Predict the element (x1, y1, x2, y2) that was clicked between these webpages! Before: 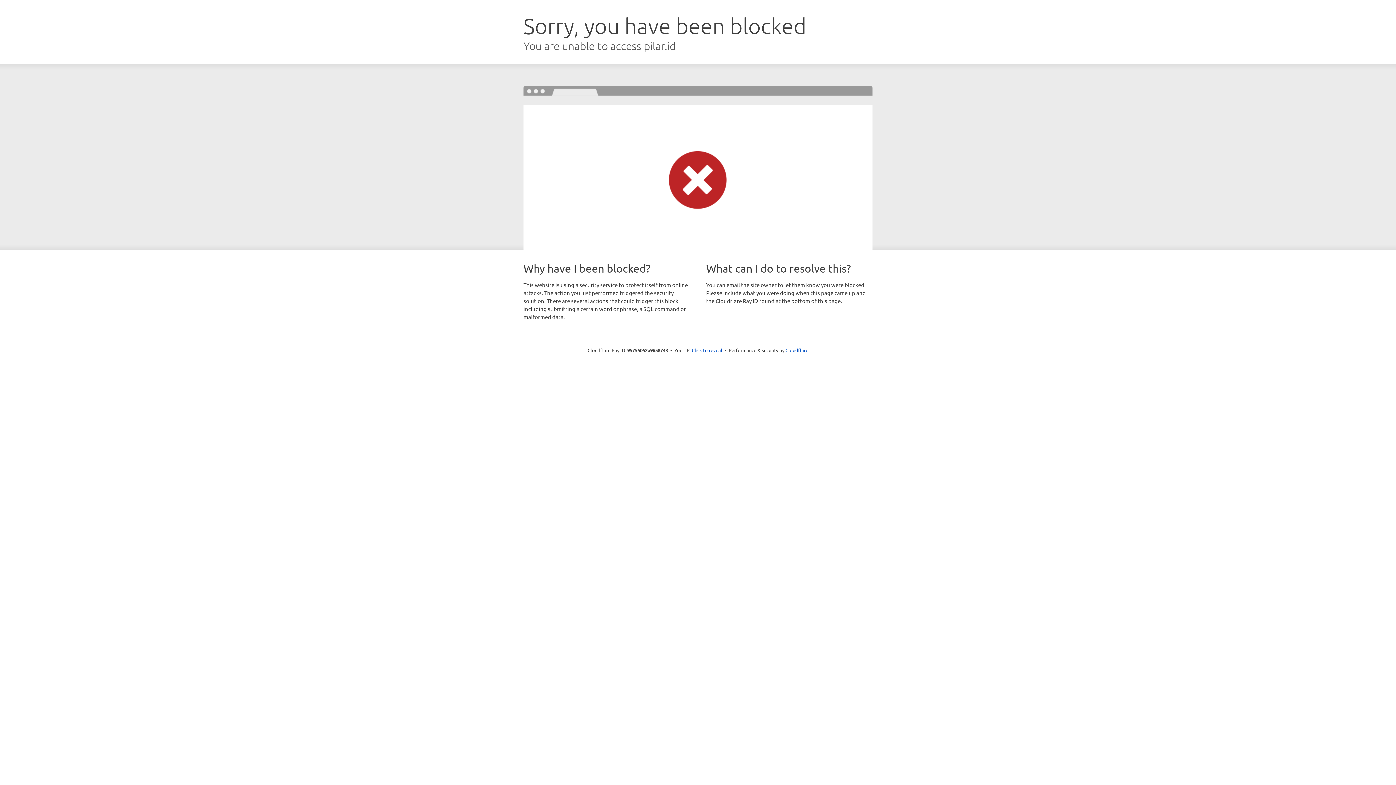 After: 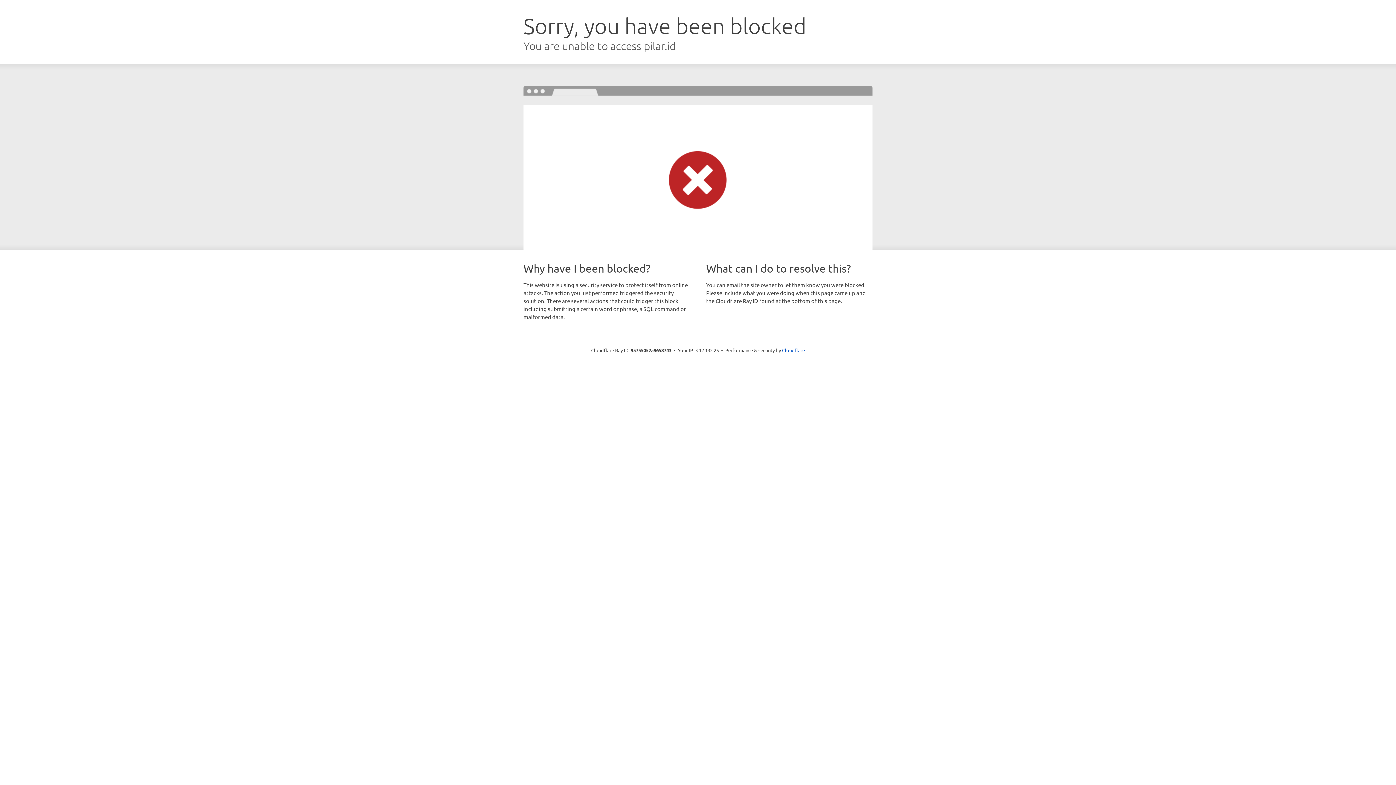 Action: label: Click to reveal bbox: (692, 346, 722, 353)